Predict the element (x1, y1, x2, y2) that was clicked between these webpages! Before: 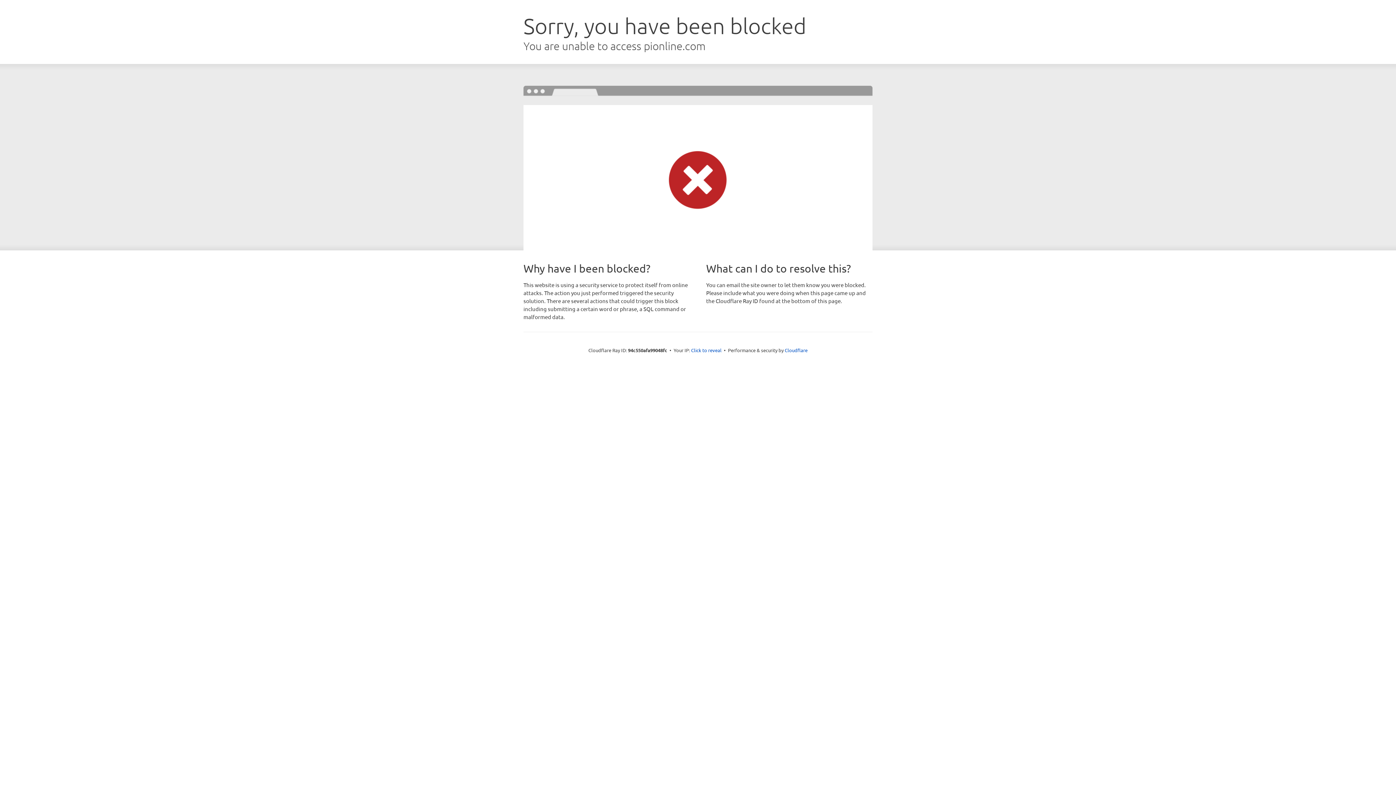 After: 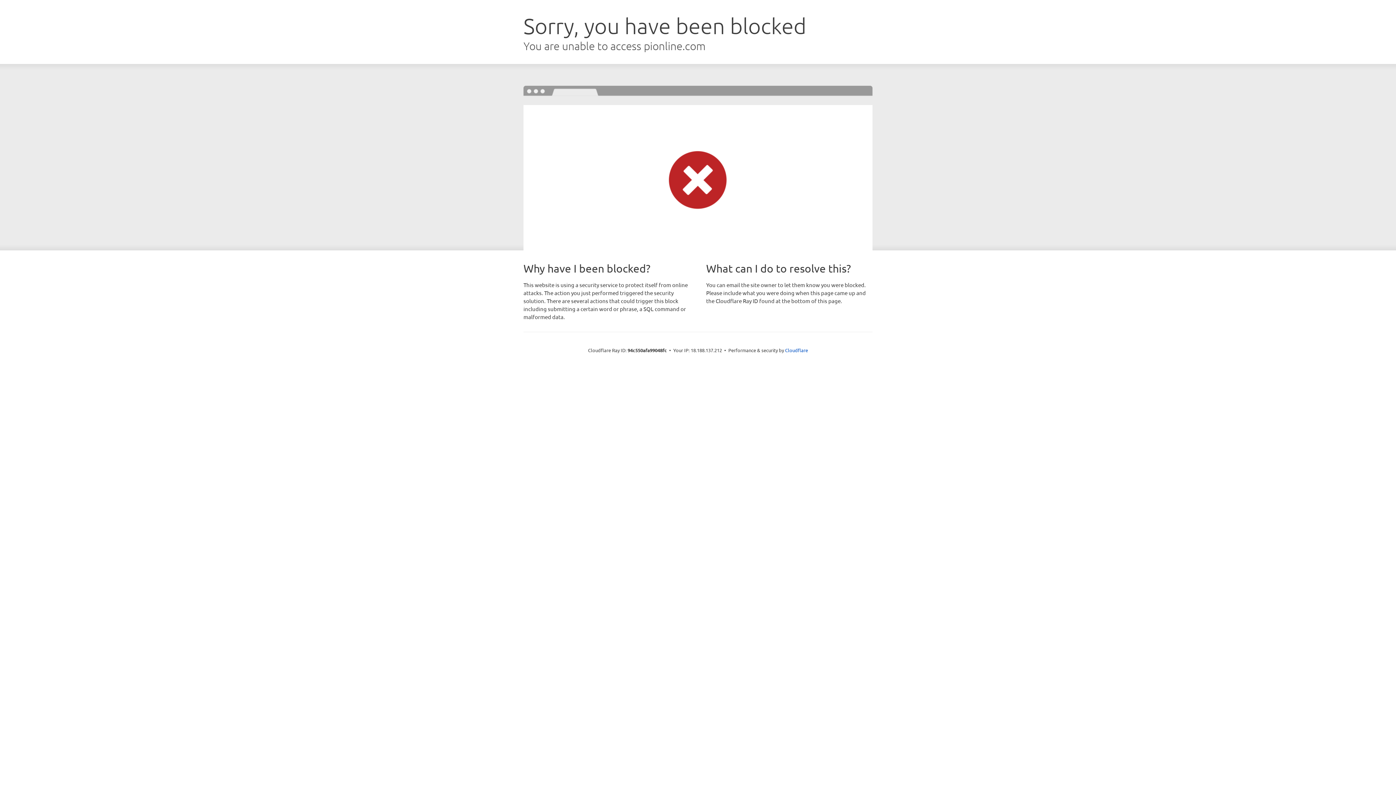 Action: bbox: (691, 346, 721, 353) label: Click to reveal